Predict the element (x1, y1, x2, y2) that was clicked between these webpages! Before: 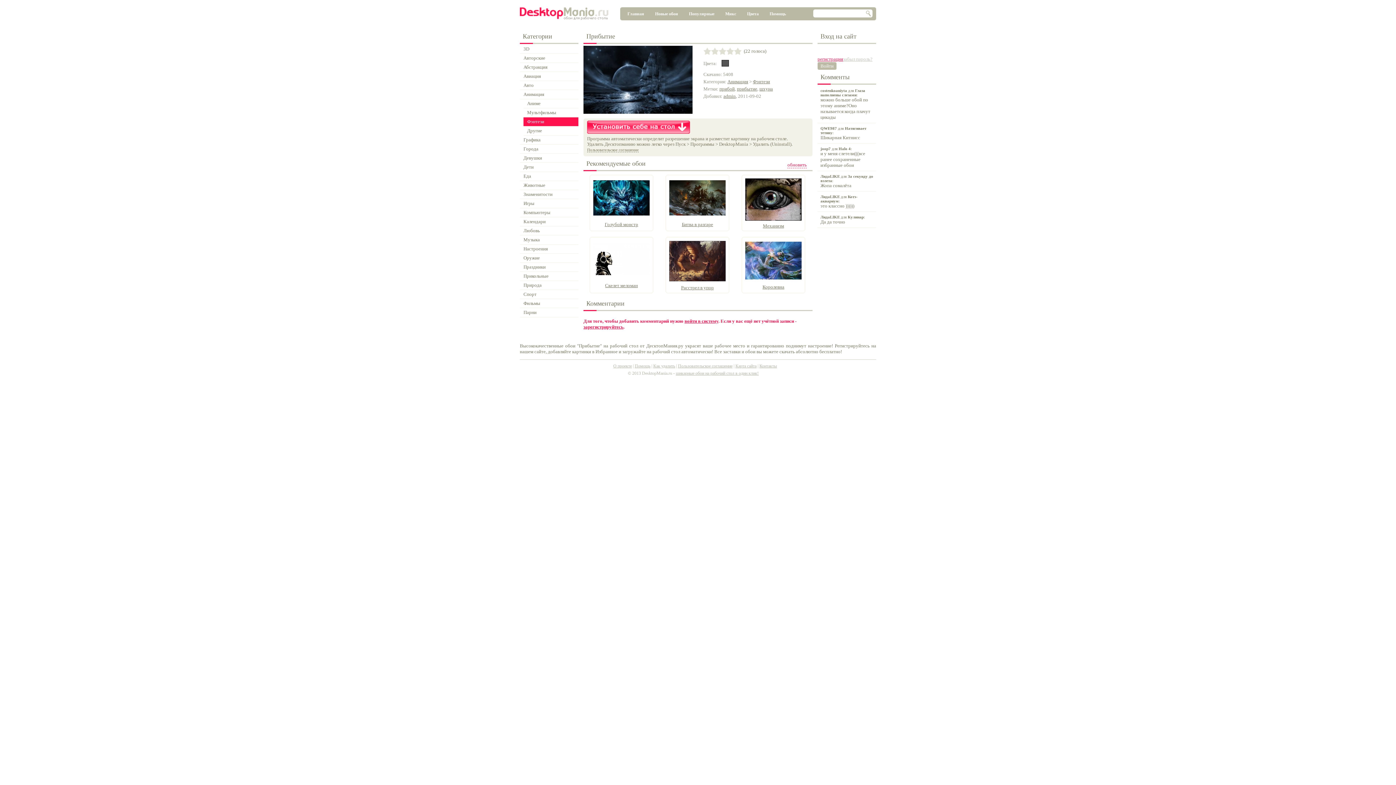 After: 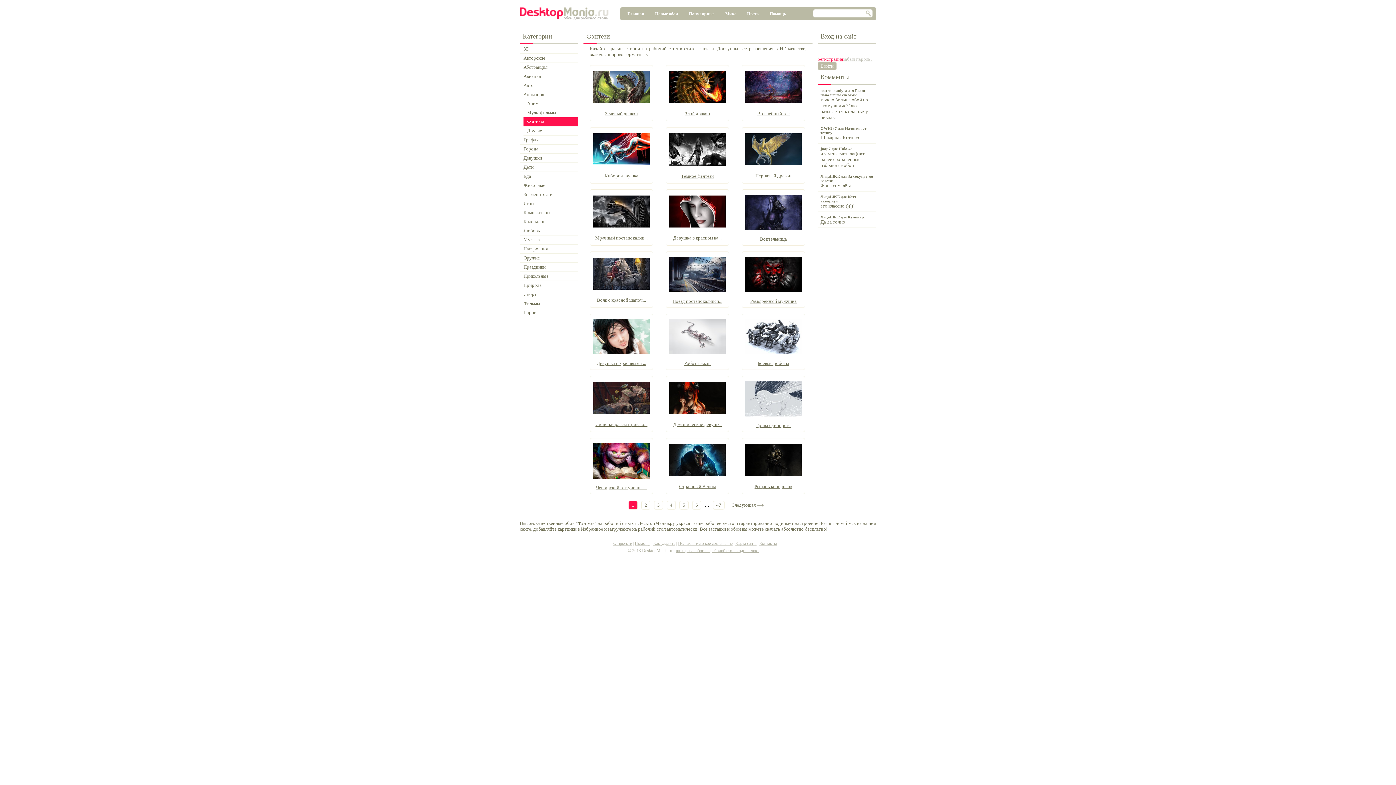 Action: label: Фэнтези bbox: (753, 78, 770, 84)